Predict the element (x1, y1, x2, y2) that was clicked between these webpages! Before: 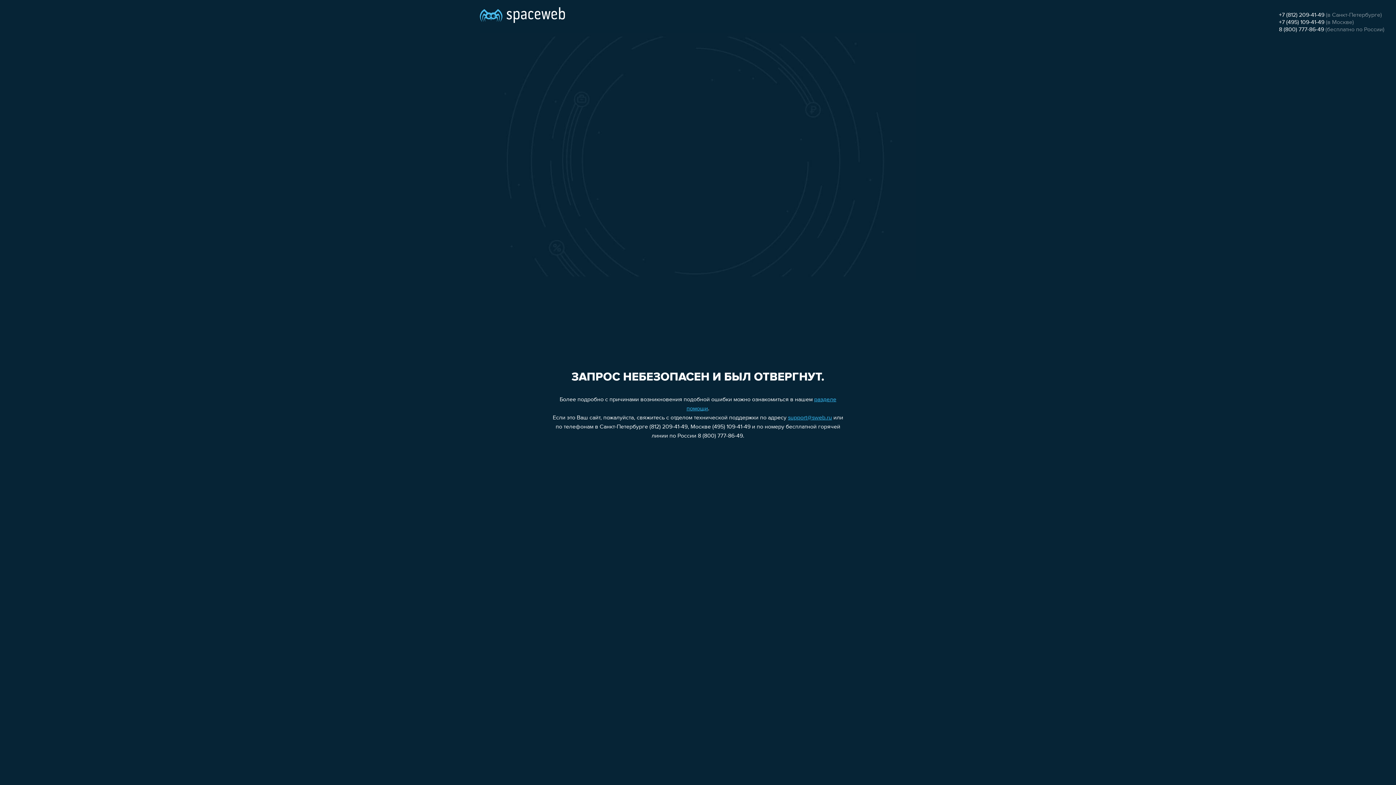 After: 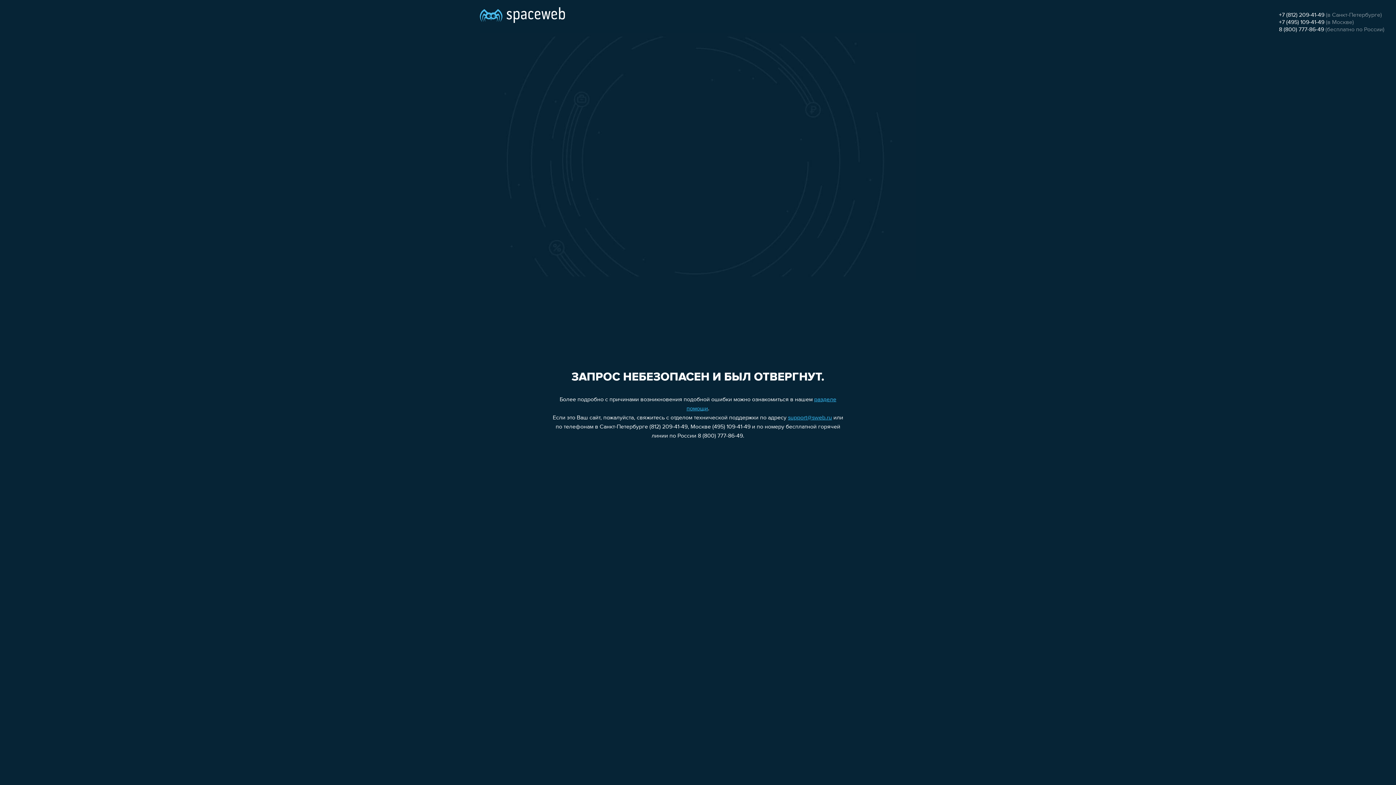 Action: bbox: (1279, 19, 1324, 25) label: +7 (495) 109-41-49